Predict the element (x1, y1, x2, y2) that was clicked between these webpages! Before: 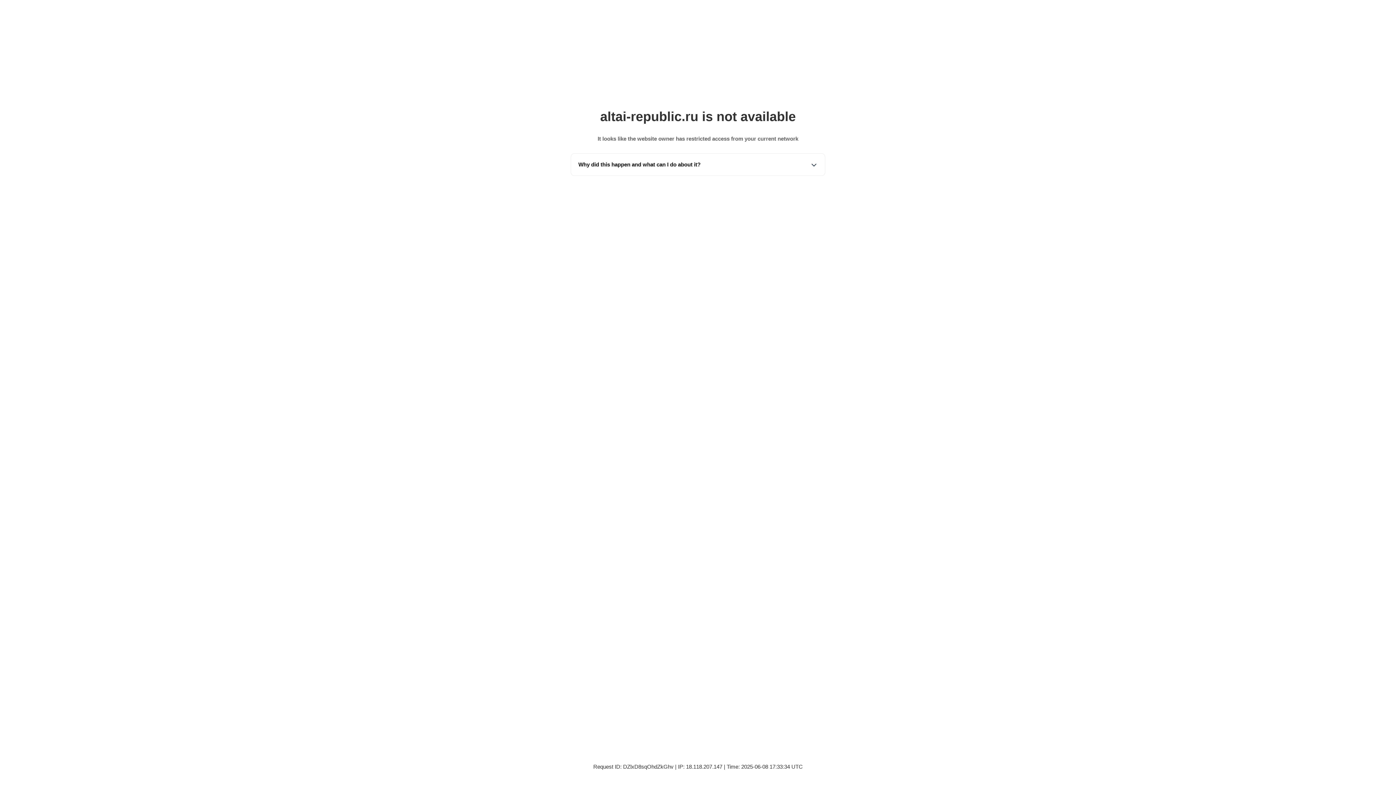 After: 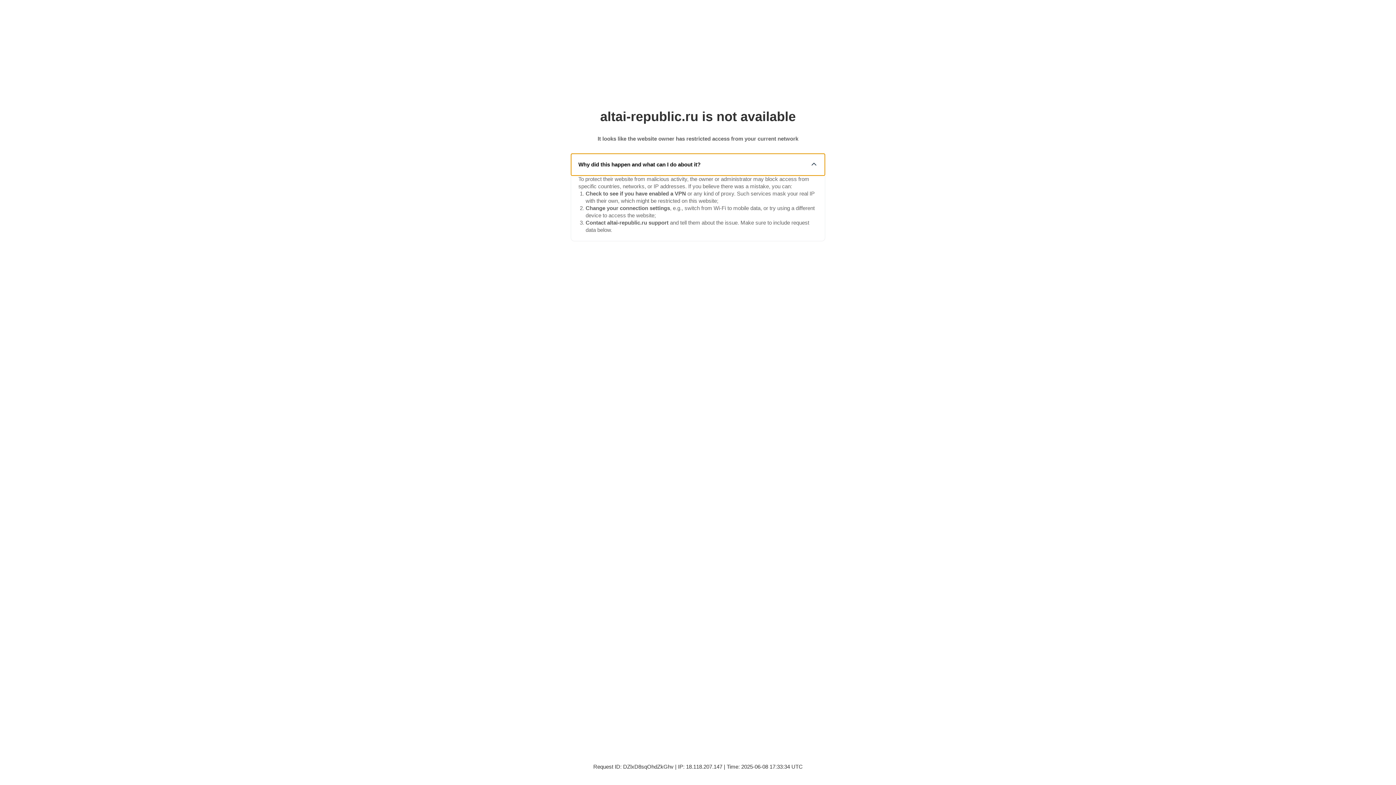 Action: bbox: (571, 153, 825, 175) label: Why did this happen and what can I do about it?